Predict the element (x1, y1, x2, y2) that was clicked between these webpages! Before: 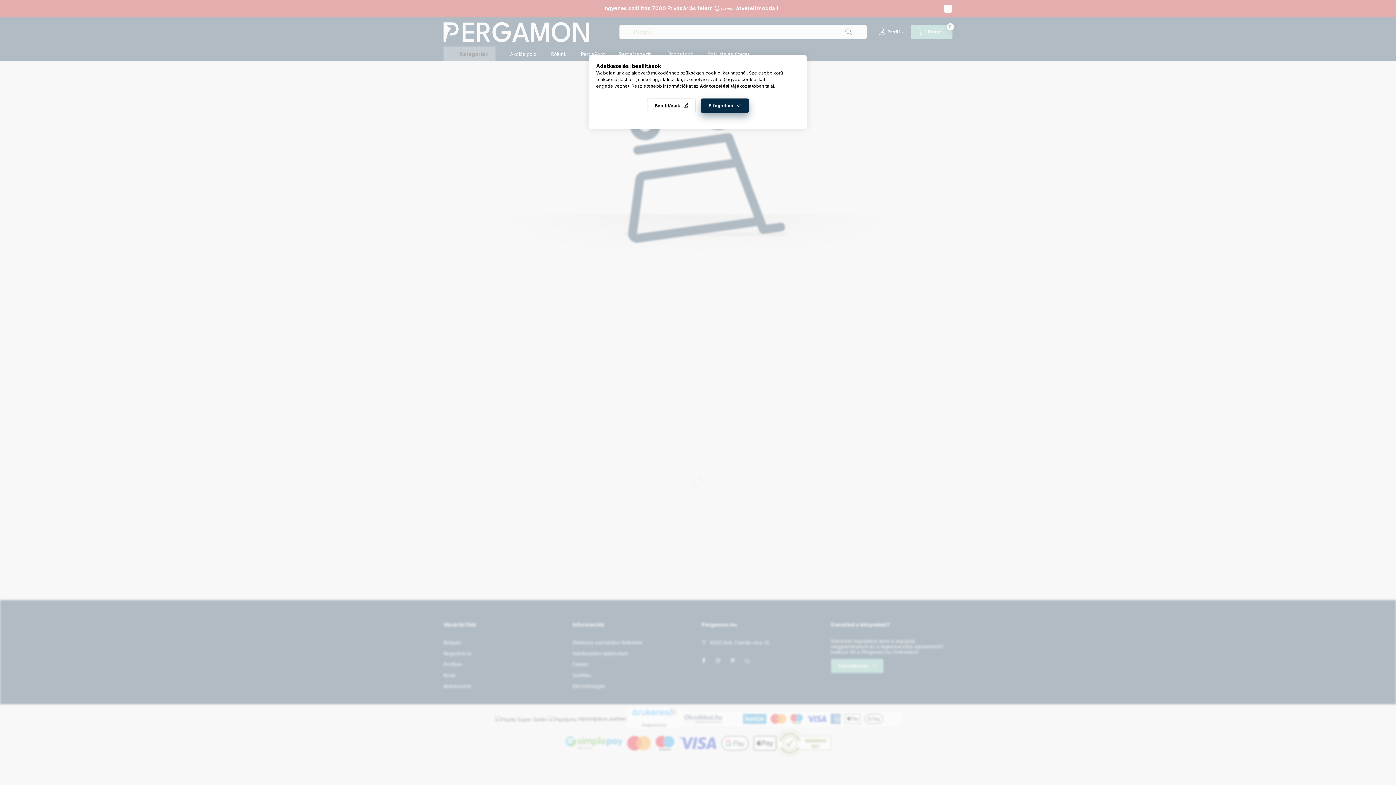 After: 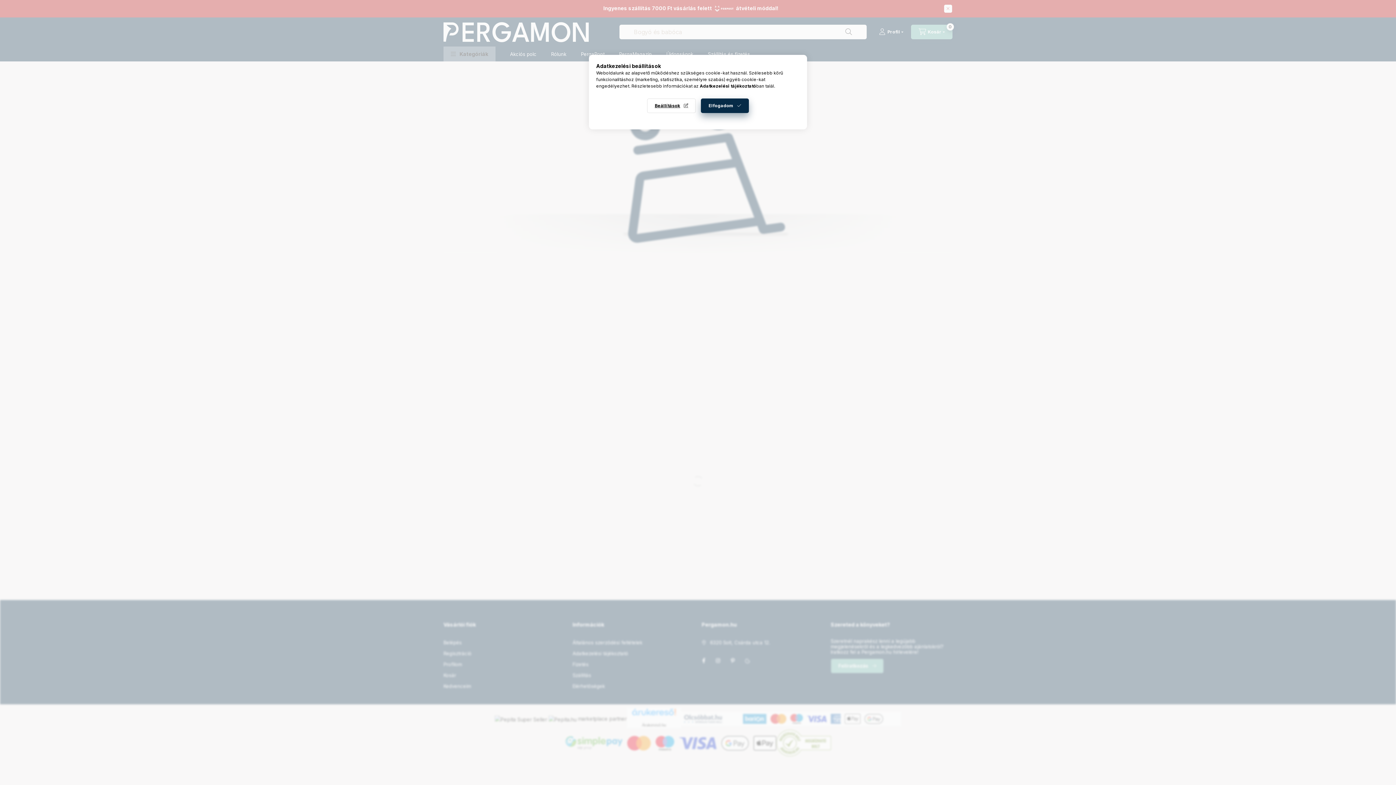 Action: bbox: (700, 83, 756, 88) label: Adatkezelési tájékoztató